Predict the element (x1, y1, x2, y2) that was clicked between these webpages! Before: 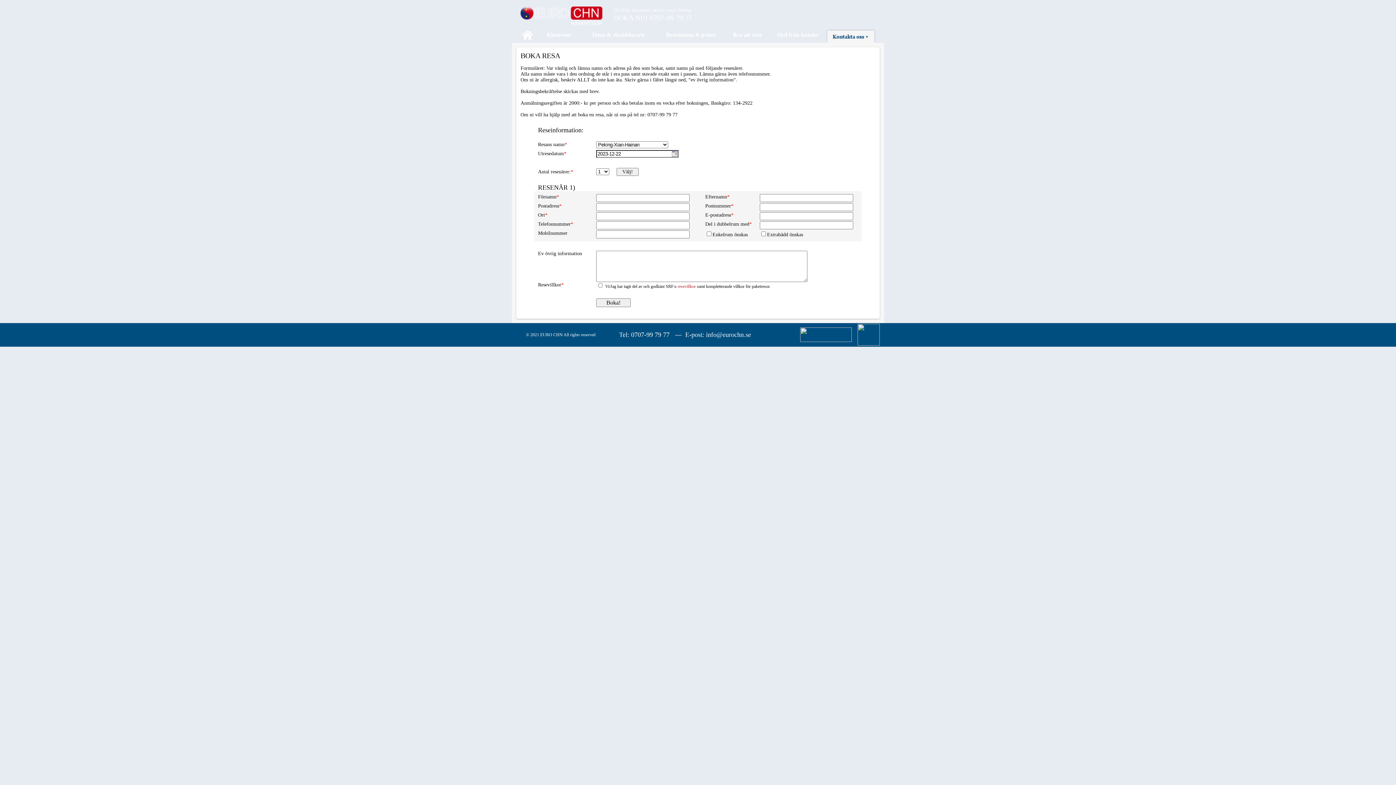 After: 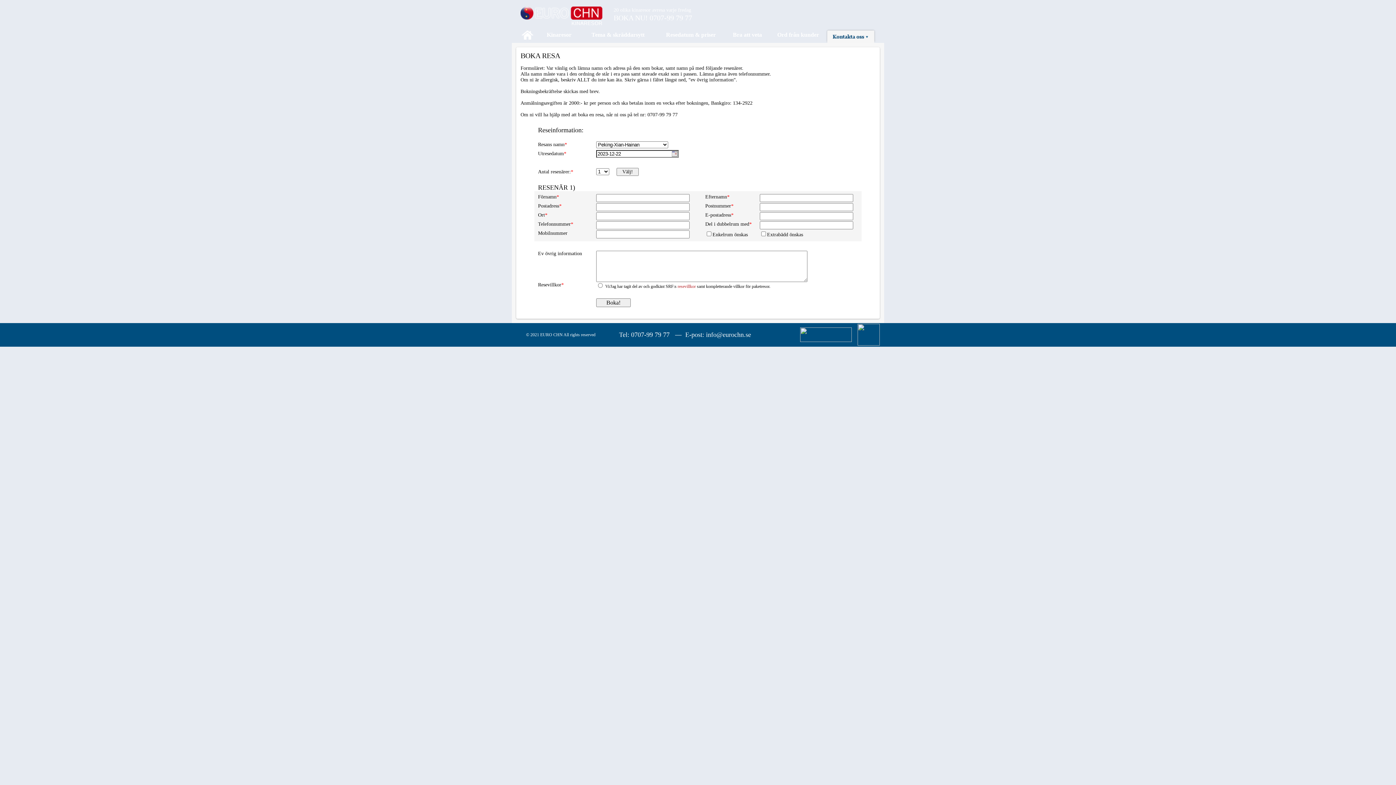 Action: label: 0707-99 79 77 bbox: (631, 331, 669, 338)